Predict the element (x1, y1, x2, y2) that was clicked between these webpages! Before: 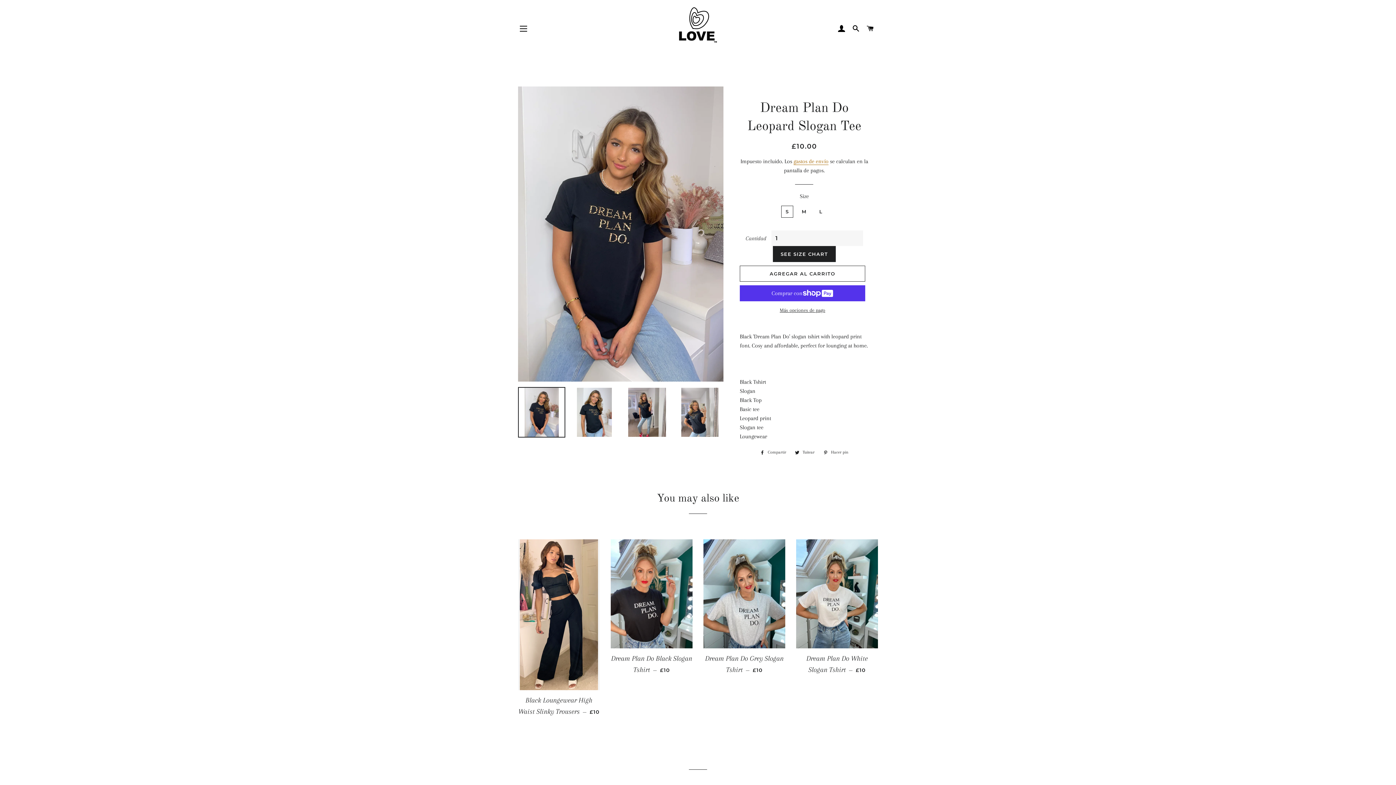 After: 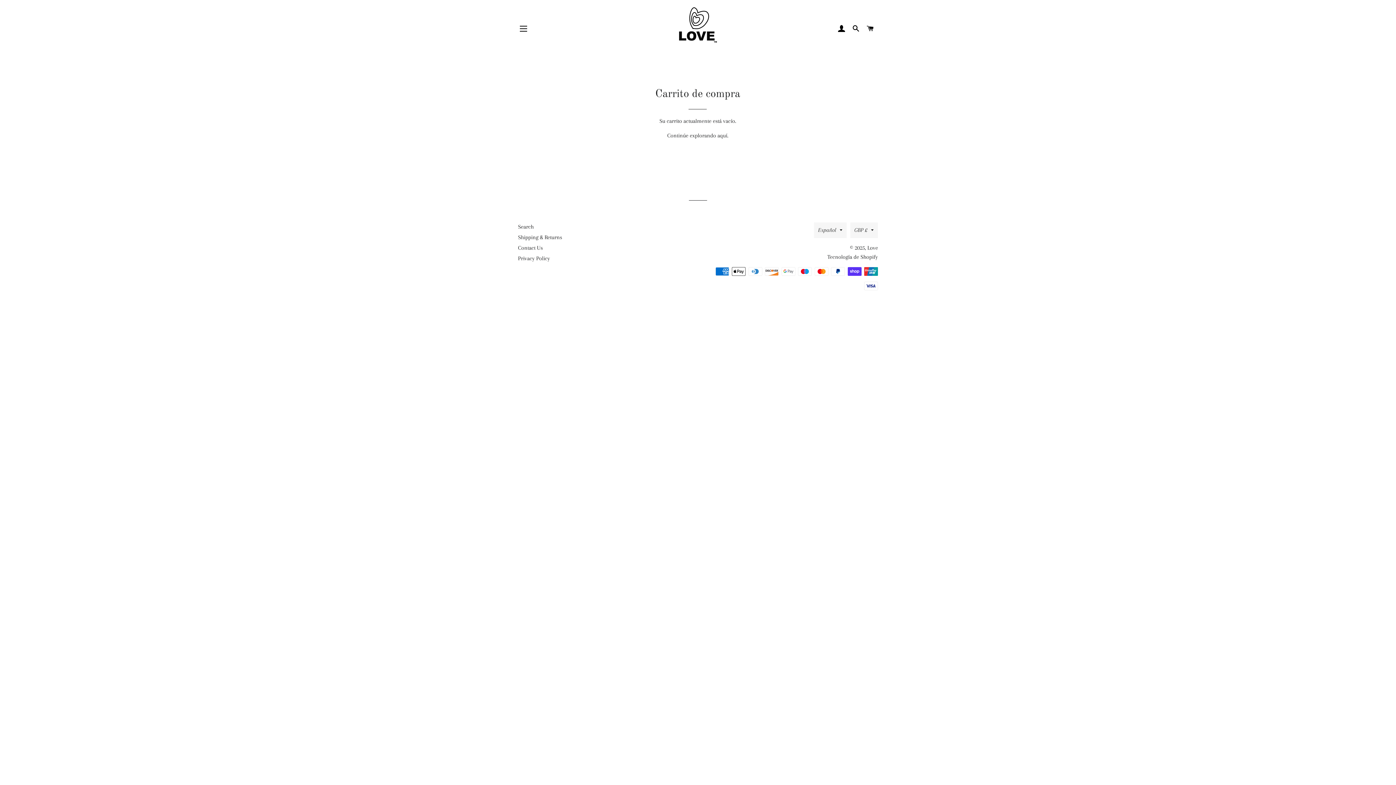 Action: label: CARRITO bbox: (864, 17, 877, 39)